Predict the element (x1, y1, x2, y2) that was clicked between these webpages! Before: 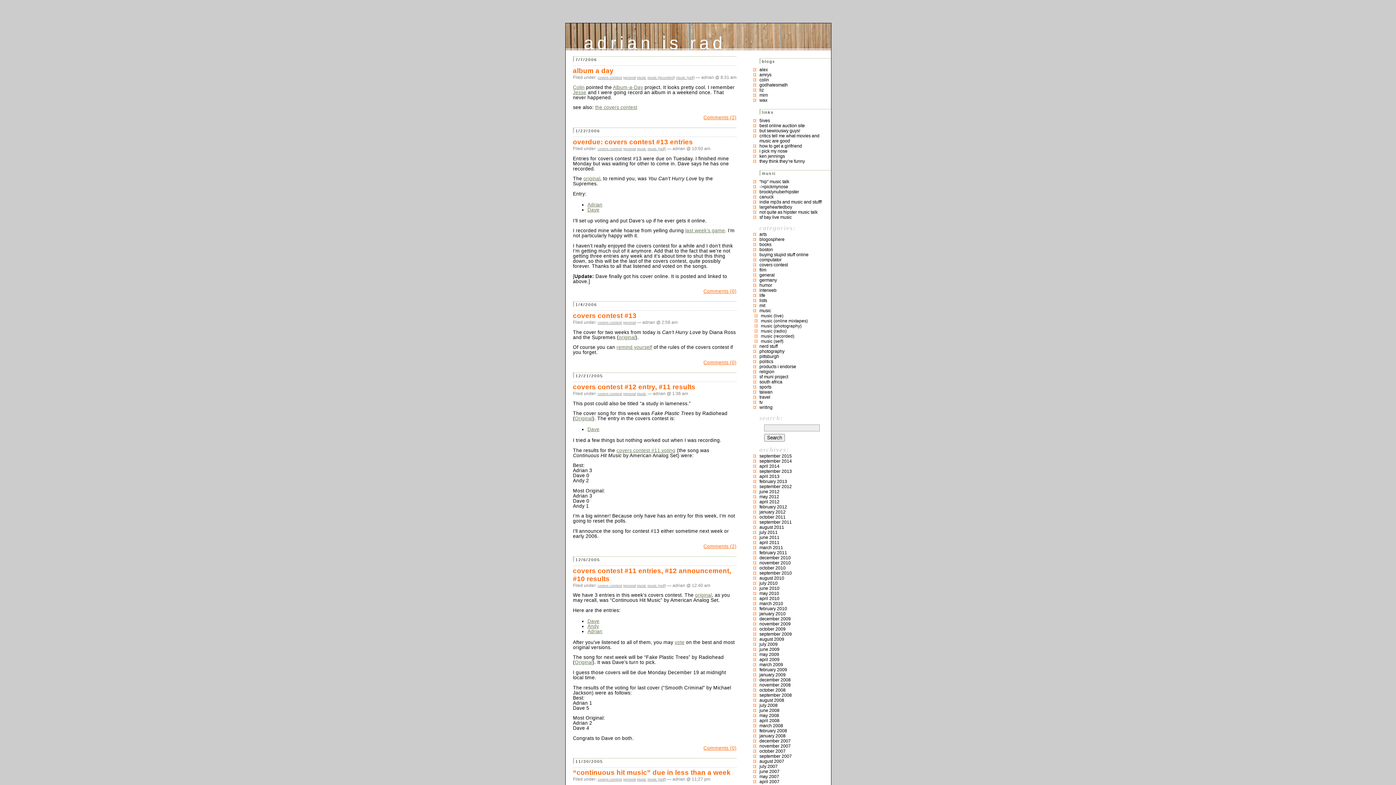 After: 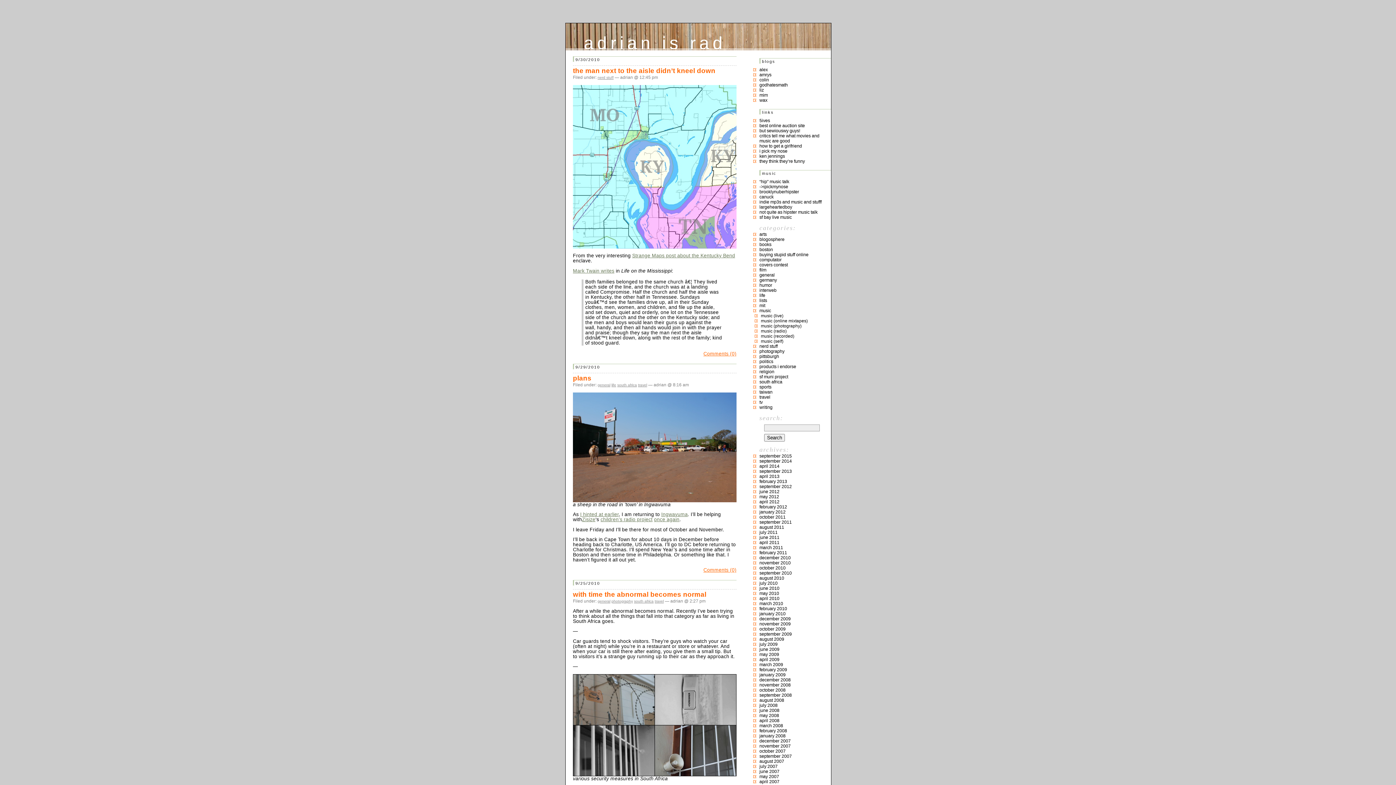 Action: bbox: (759, 570, 792, 575) label: september 2010